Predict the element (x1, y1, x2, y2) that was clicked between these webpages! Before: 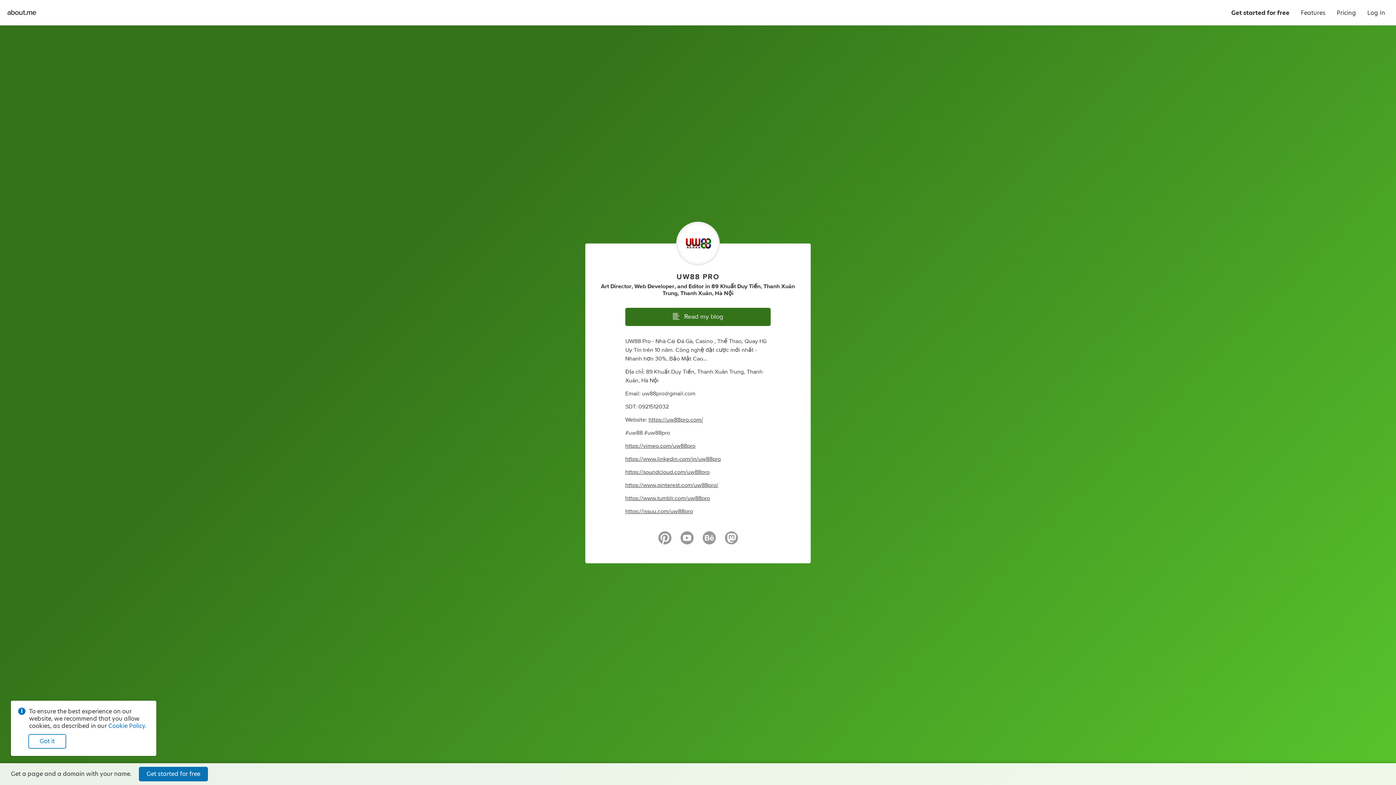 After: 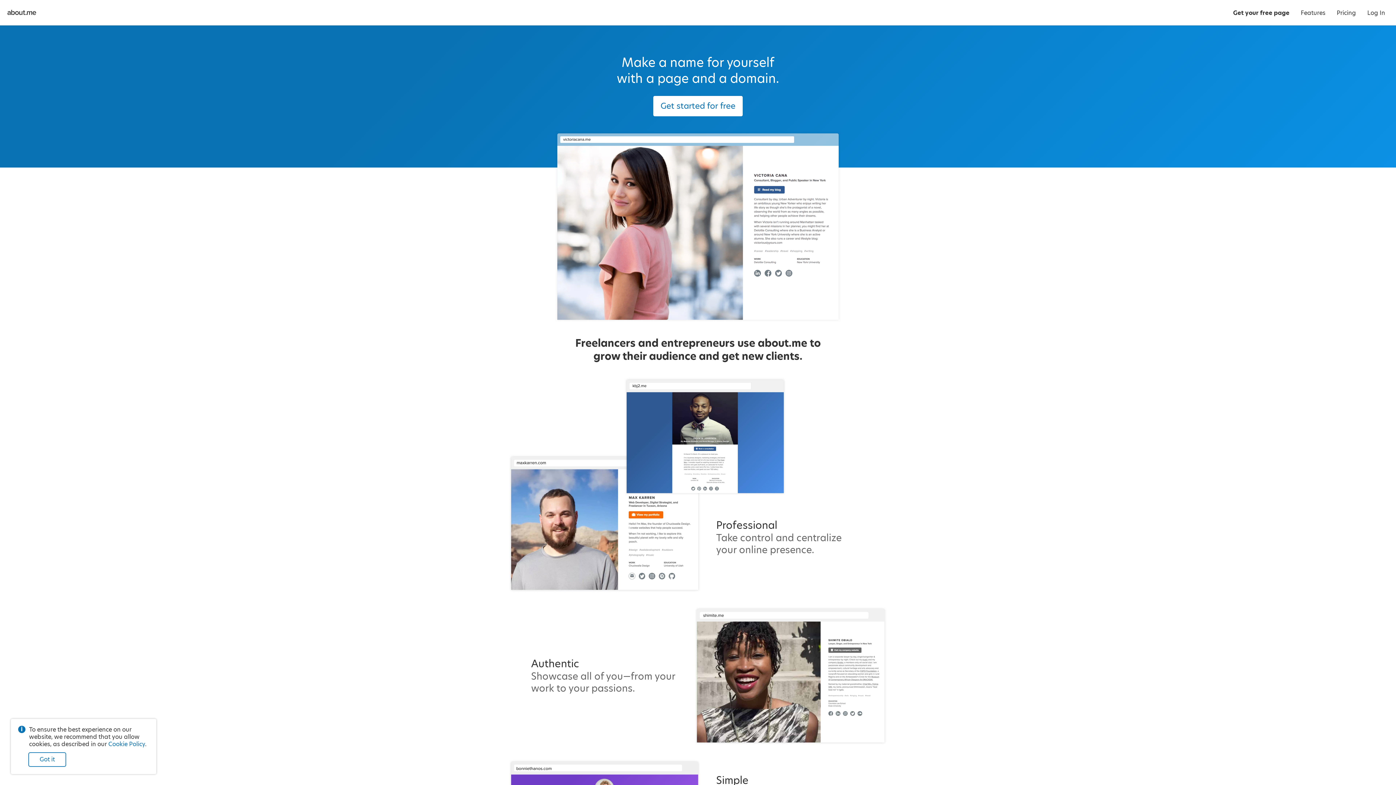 Action: label: Get started for free bbox: (1226, 0, 1295, 25)